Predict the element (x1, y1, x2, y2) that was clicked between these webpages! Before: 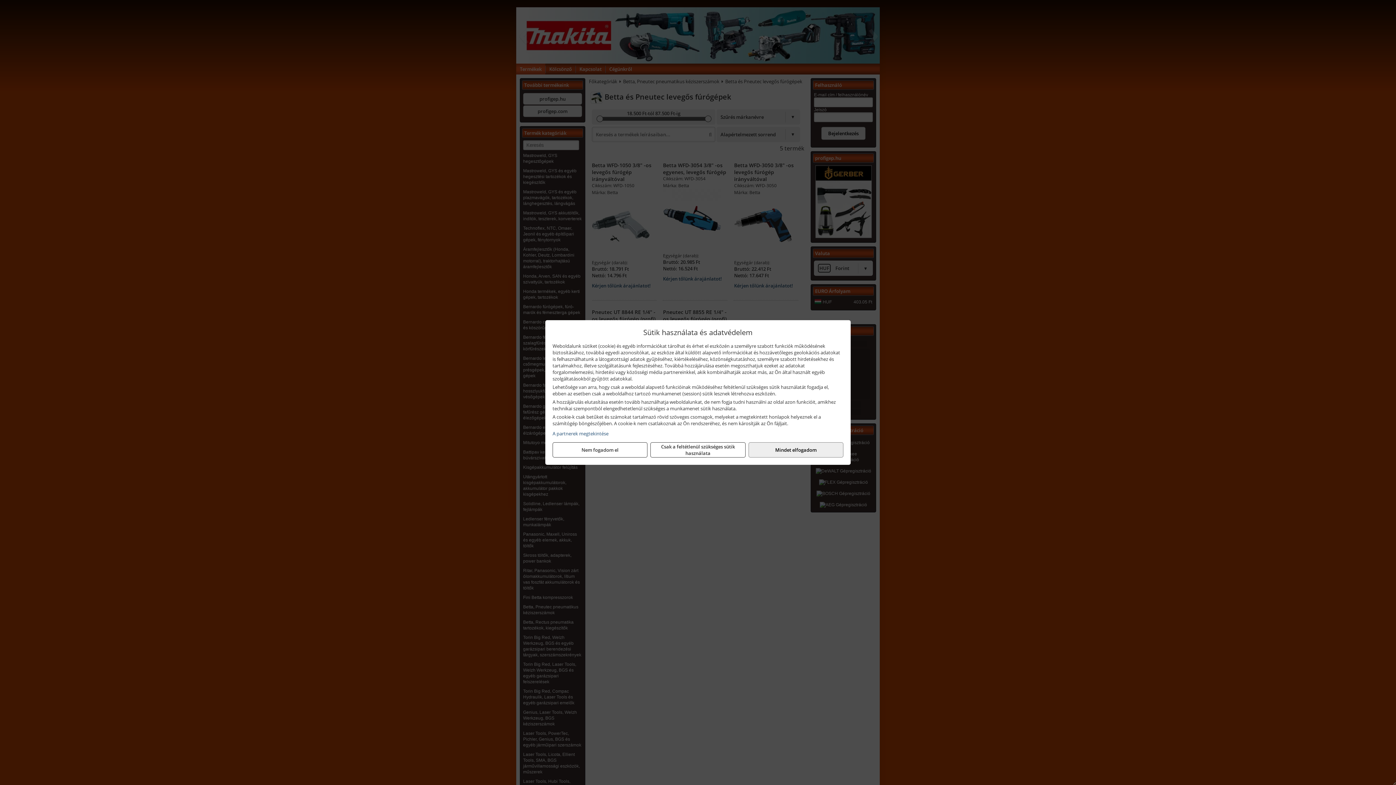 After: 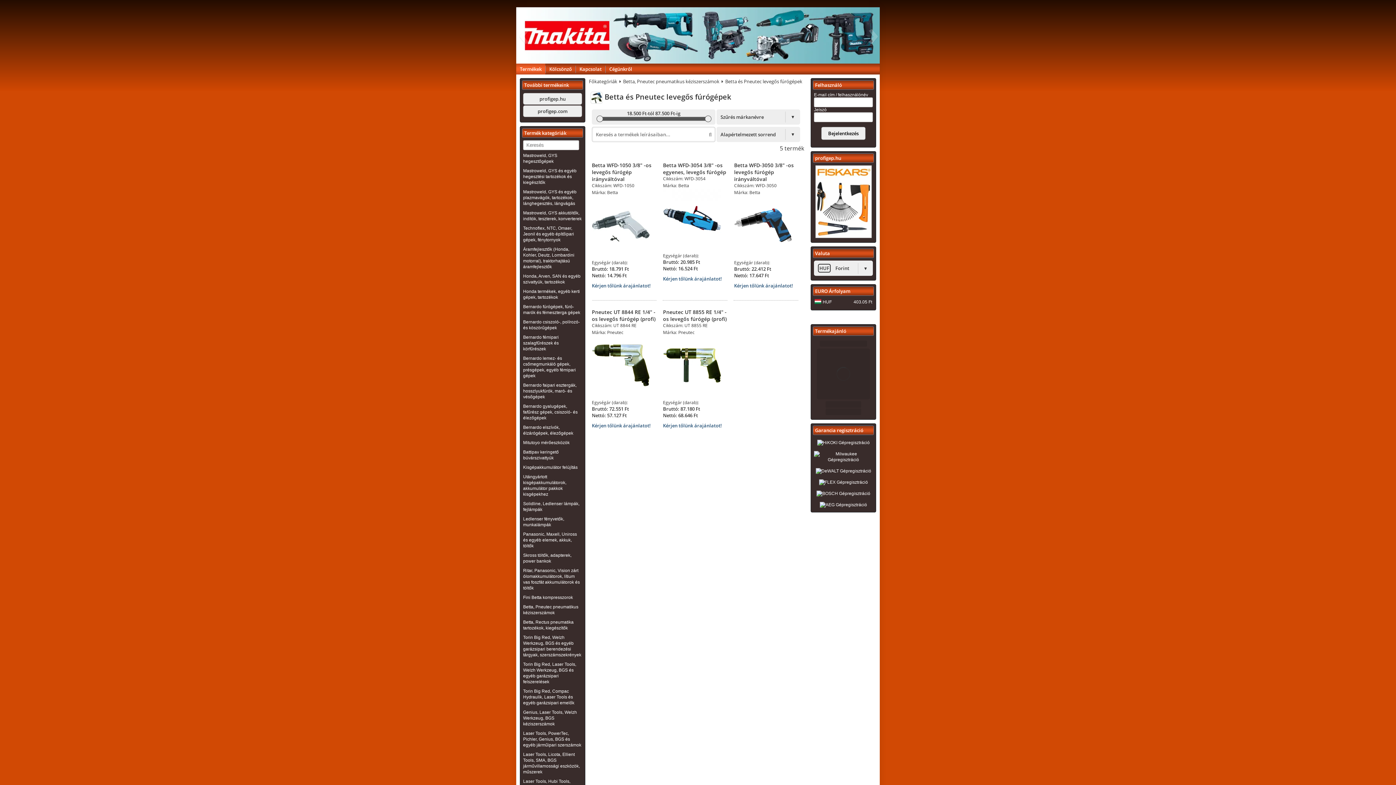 Action: bbox: (552, 442, 647, 457) label: Nem fogadom el